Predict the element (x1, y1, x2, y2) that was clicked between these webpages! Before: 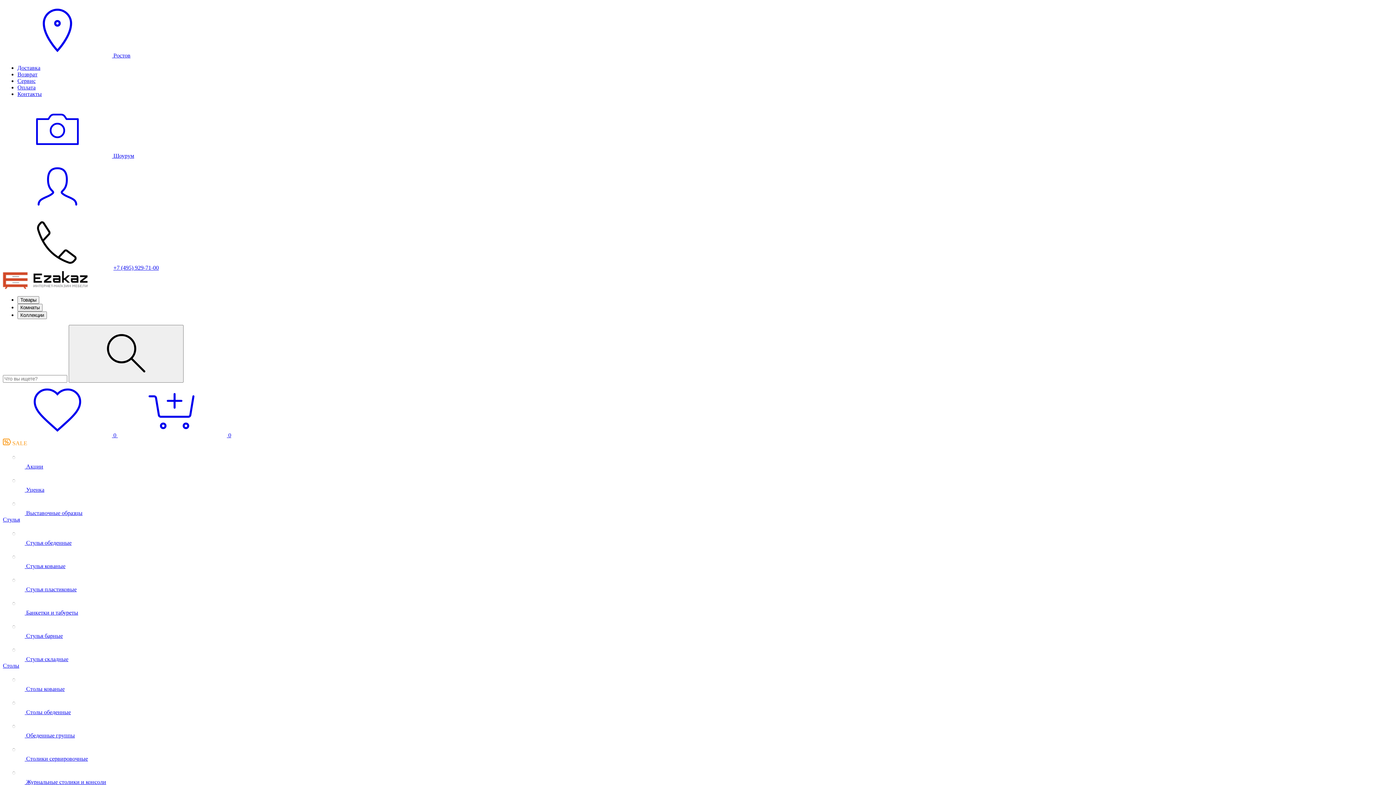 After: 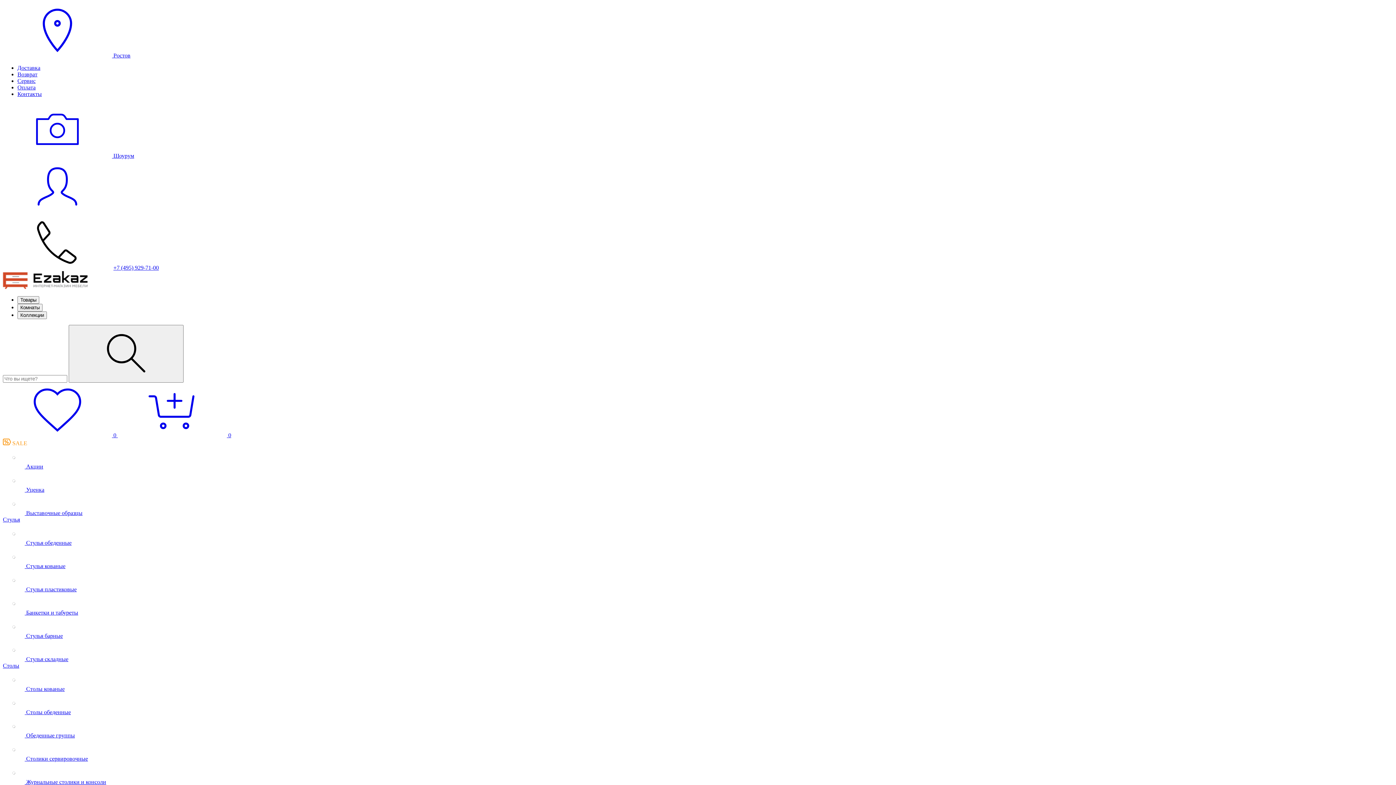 Action: bbox: (17, 71, 37, 77) label: Возврат